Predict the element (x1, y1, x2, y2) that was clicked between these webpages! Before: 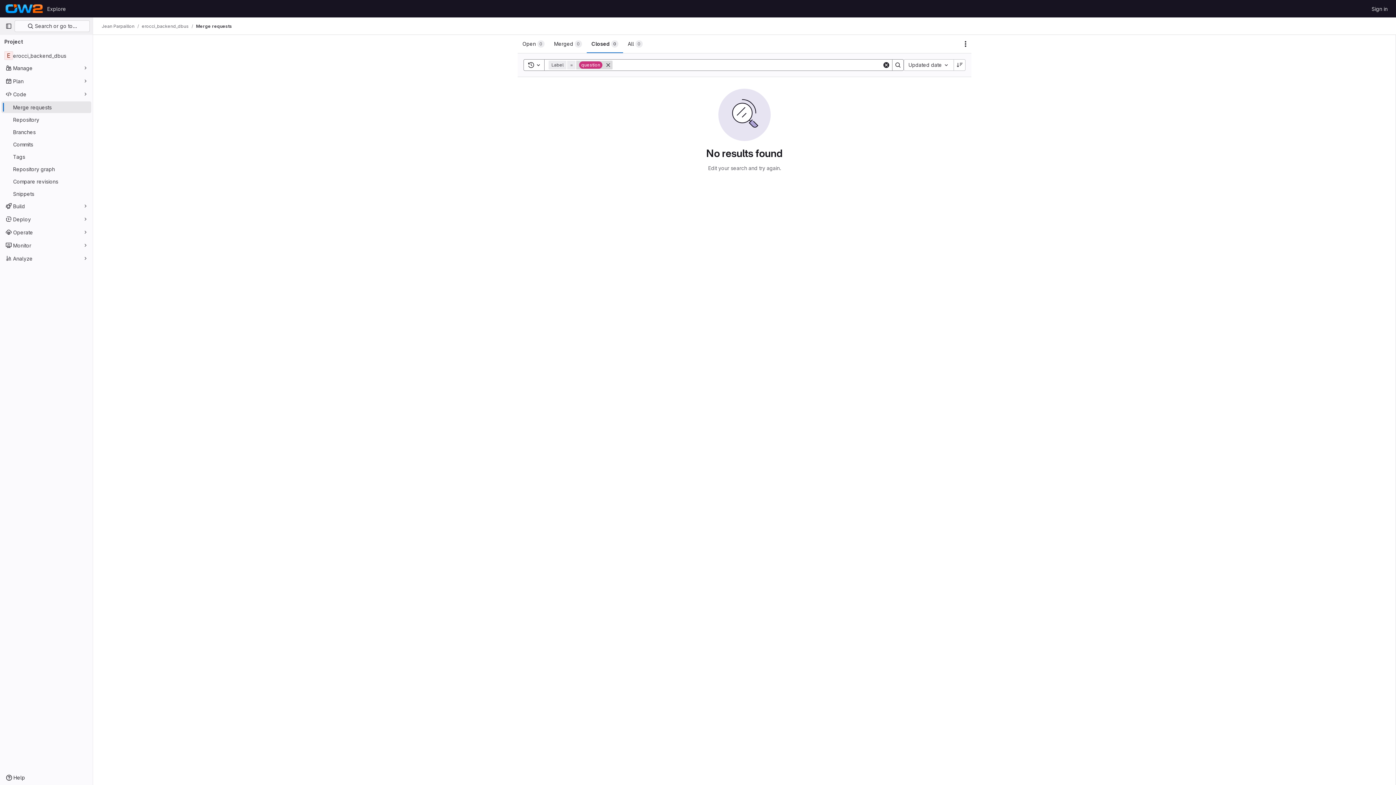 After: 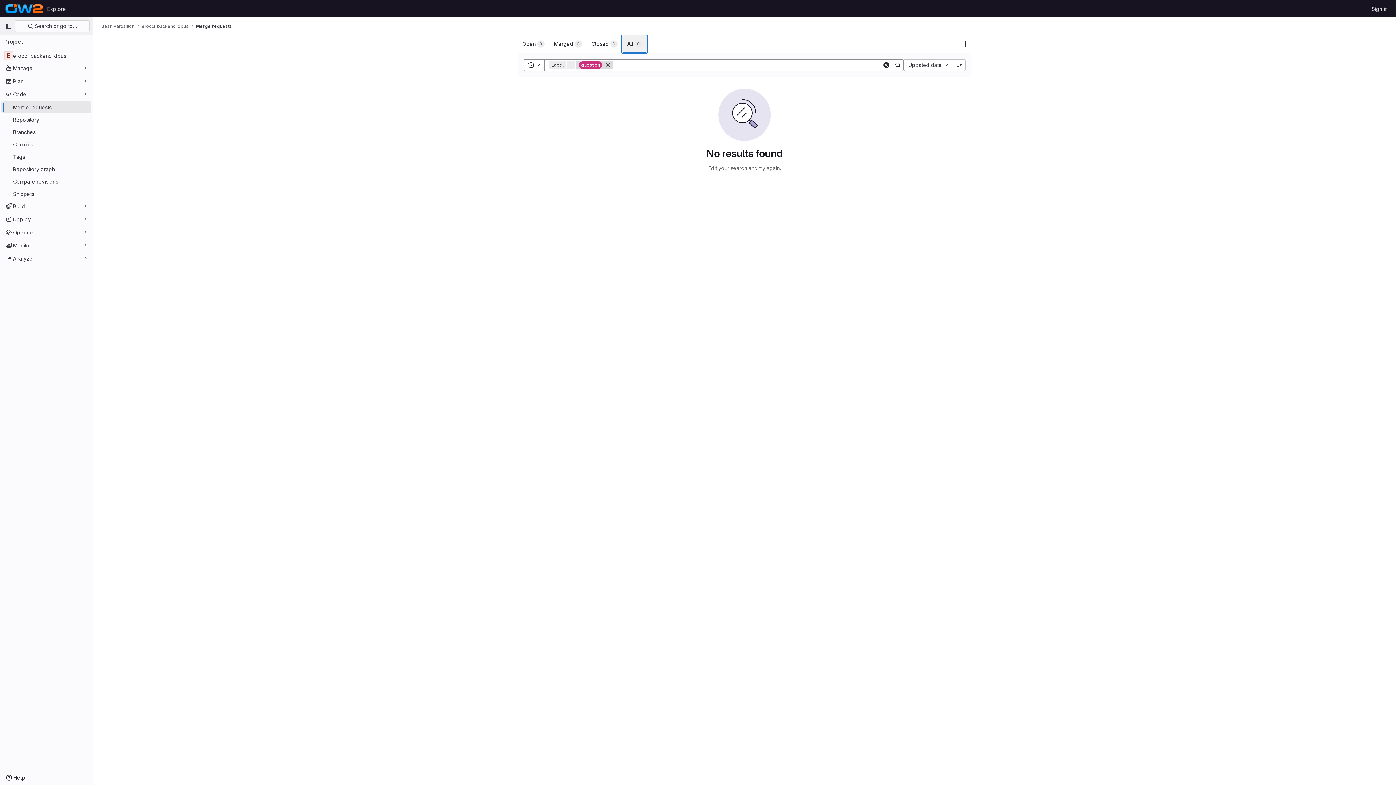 Action: label: All
0 bbox: (623, 34, 647, 53)